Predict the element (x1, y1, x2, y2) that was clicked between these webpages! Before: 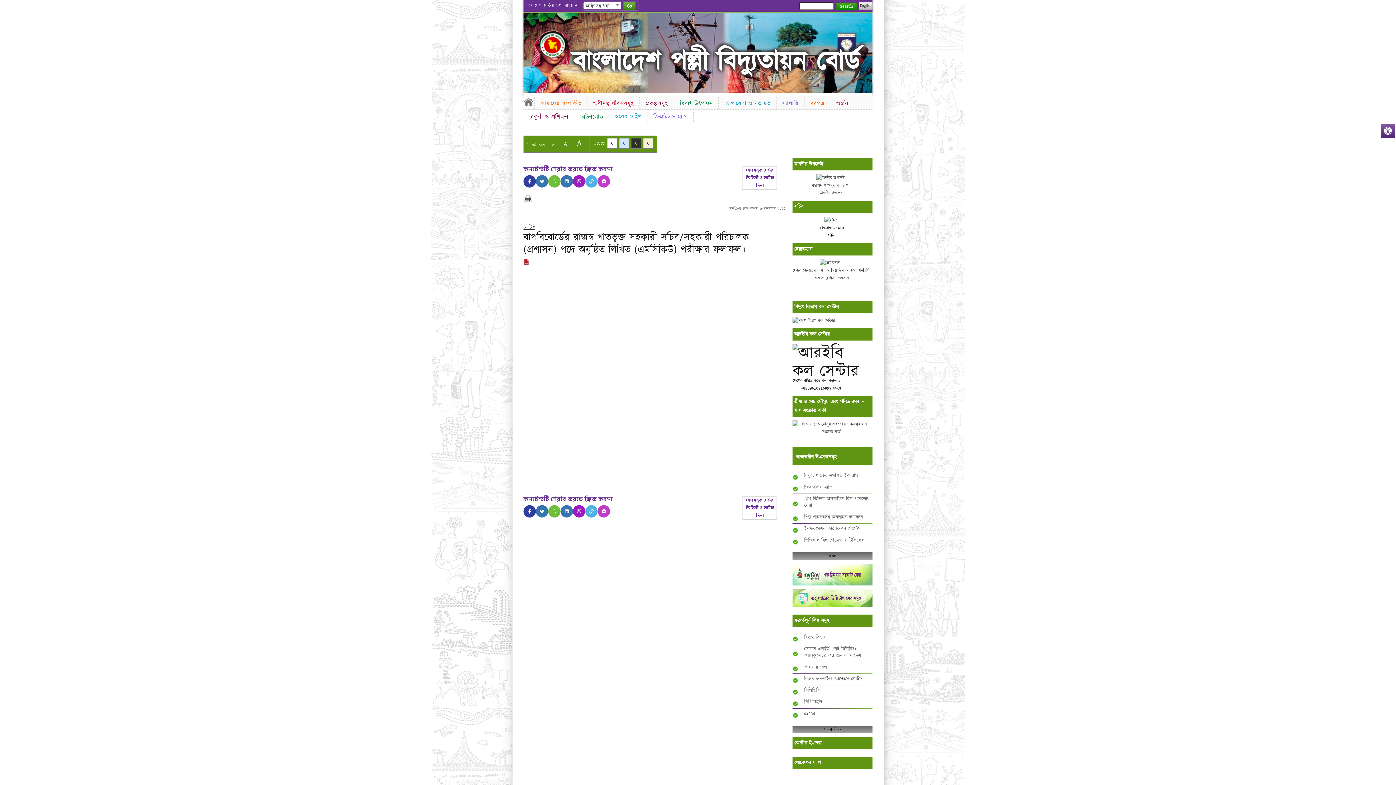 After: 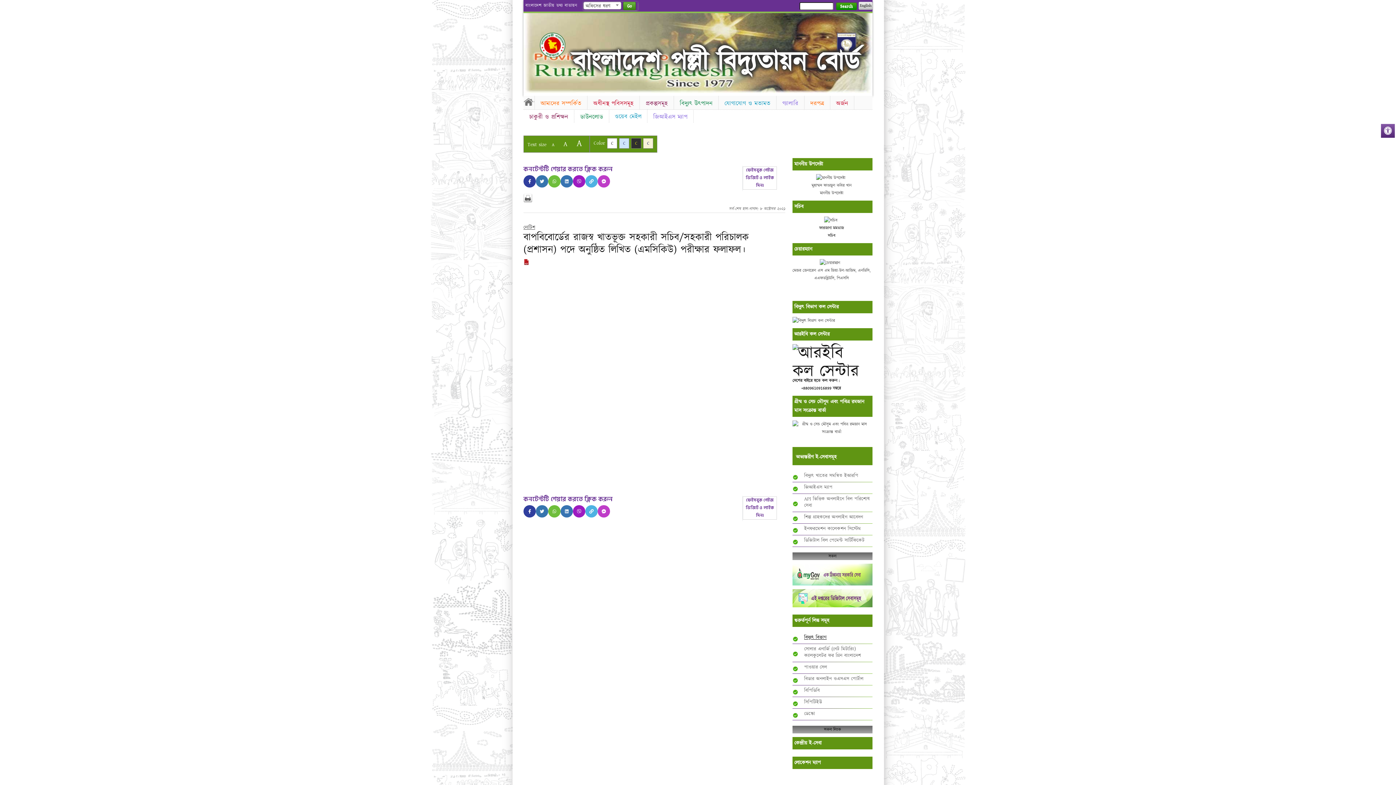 Action: label: বিদ্যুৎ বিভাগ bbox: (804, 634, 826, 641)